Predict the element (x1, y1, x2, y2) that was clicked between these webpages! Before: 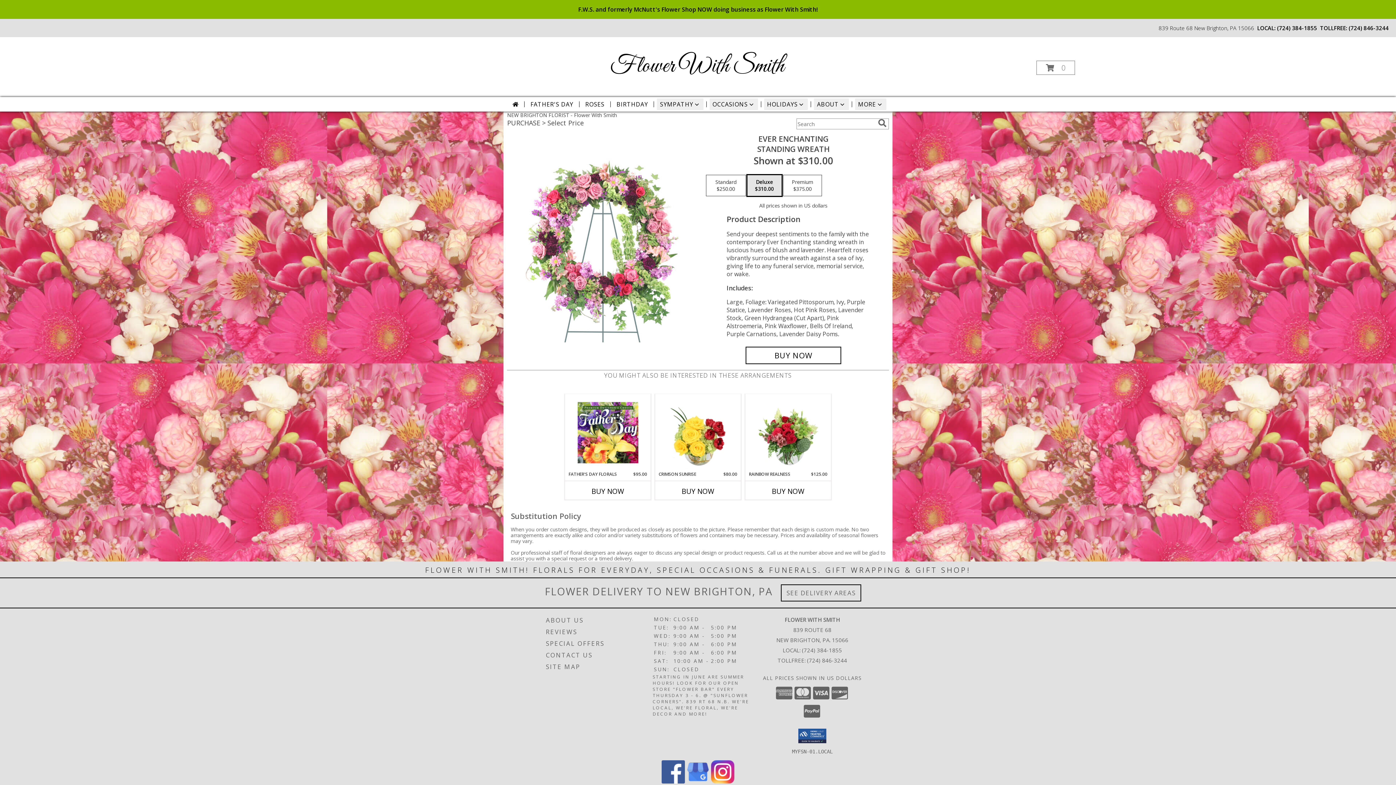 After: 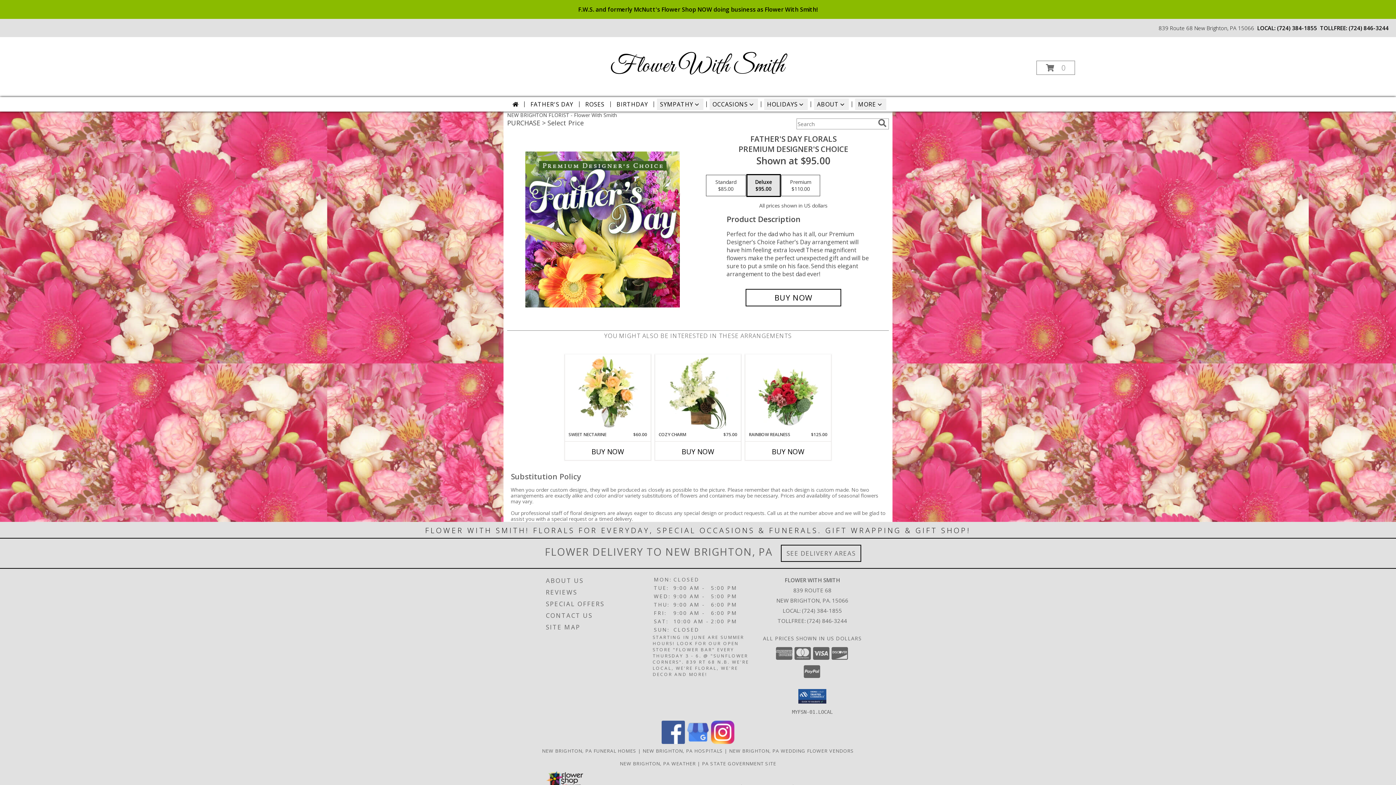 Action: bbox: (577, 396, 638, 469) label: View Father's Day Florals Premium Designer's Choice Info